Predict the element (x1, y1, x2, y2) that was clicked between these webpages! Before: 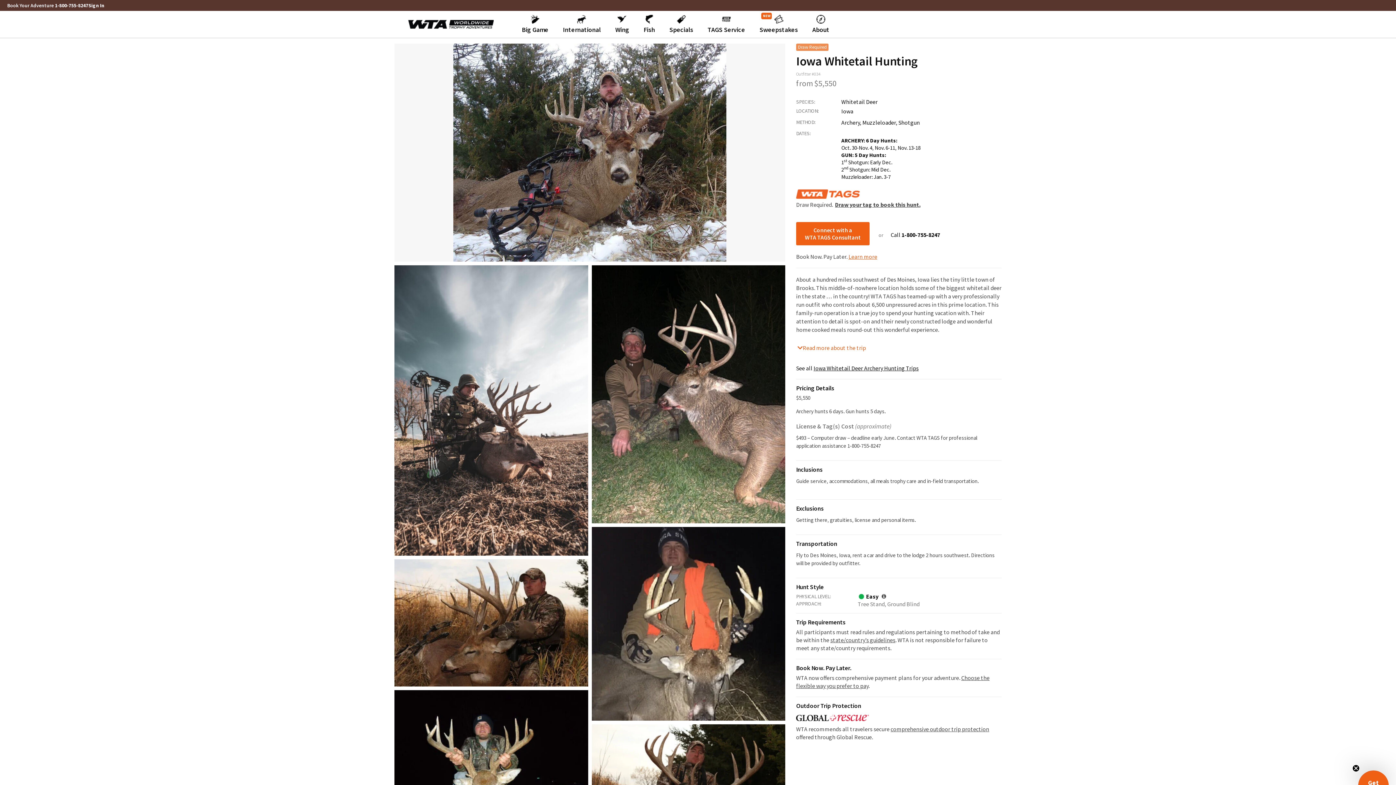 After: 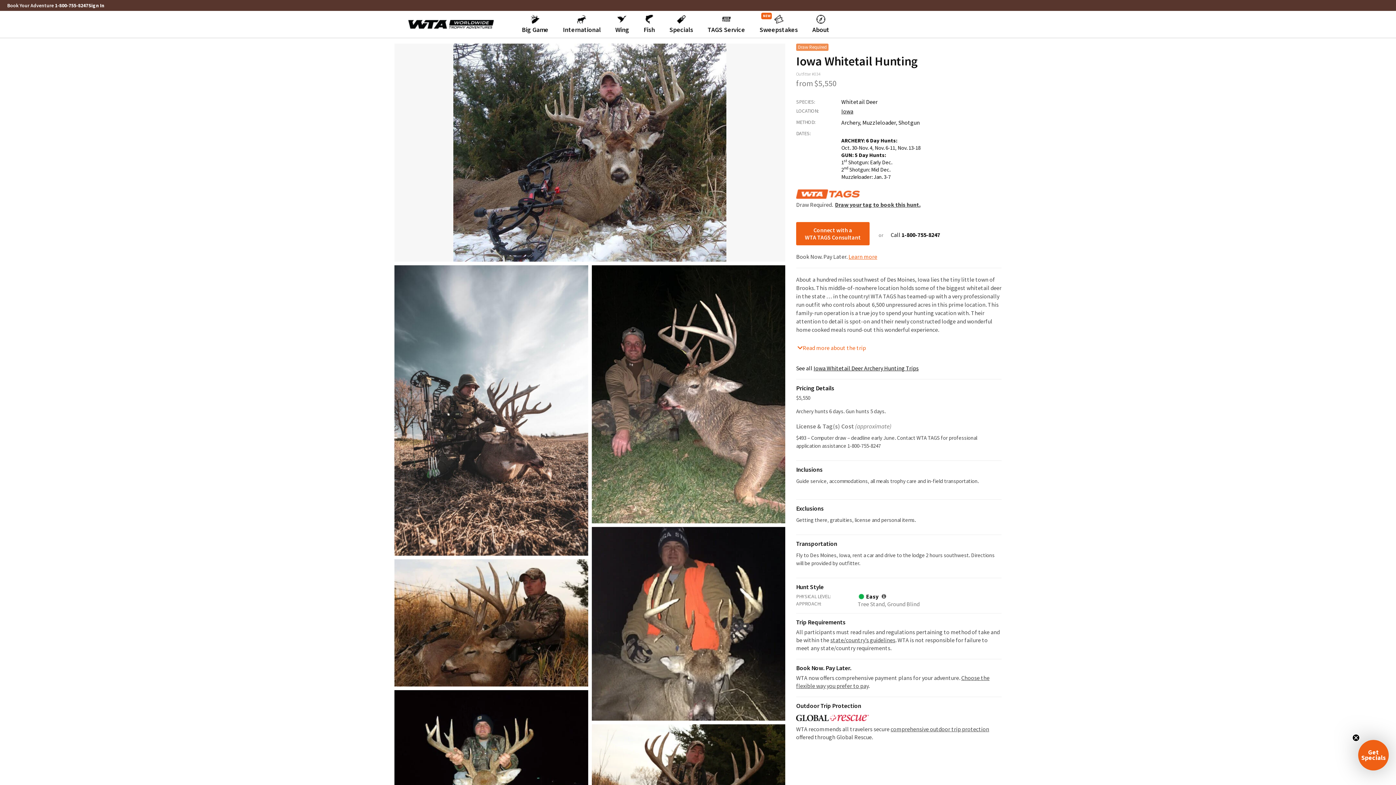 Action: bbox: (841, 107, 853, 114) label: Iowa